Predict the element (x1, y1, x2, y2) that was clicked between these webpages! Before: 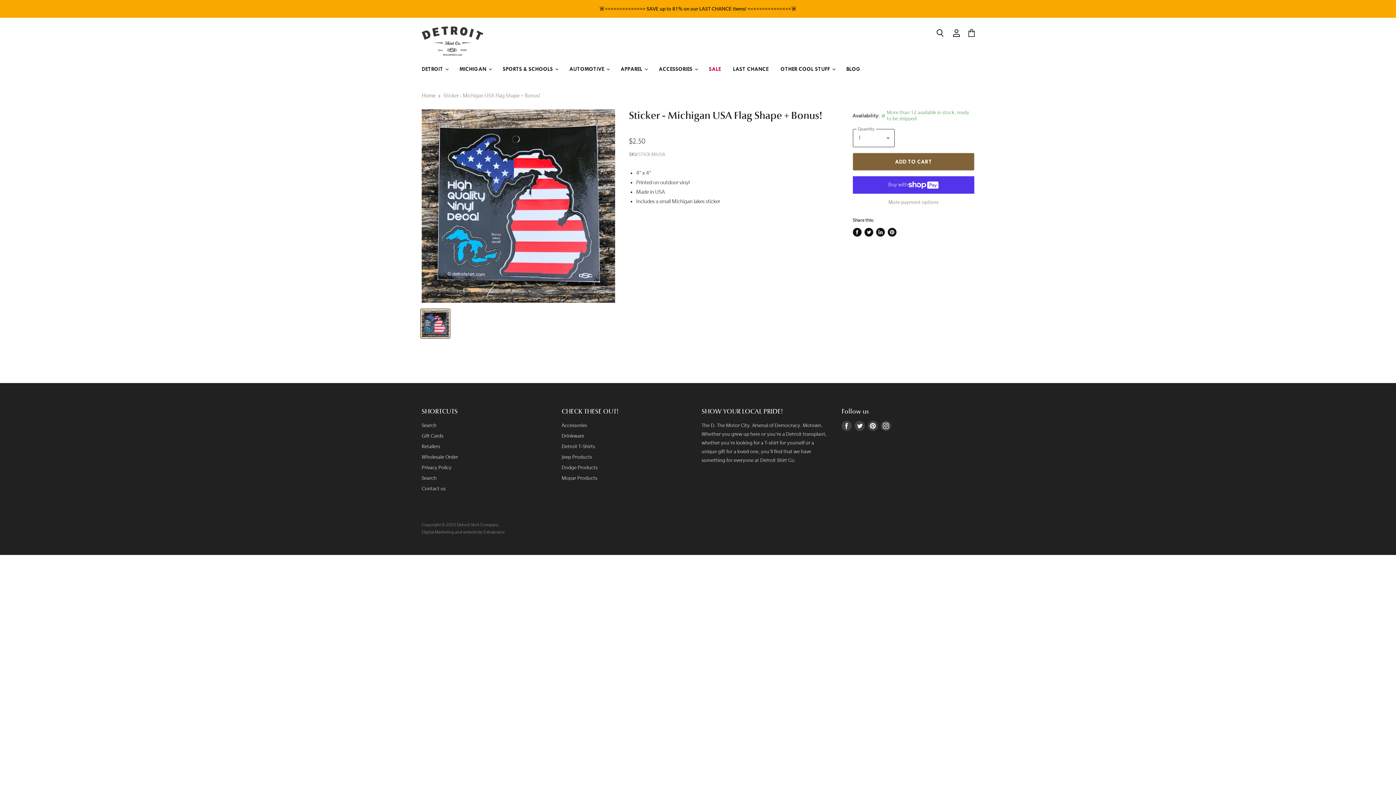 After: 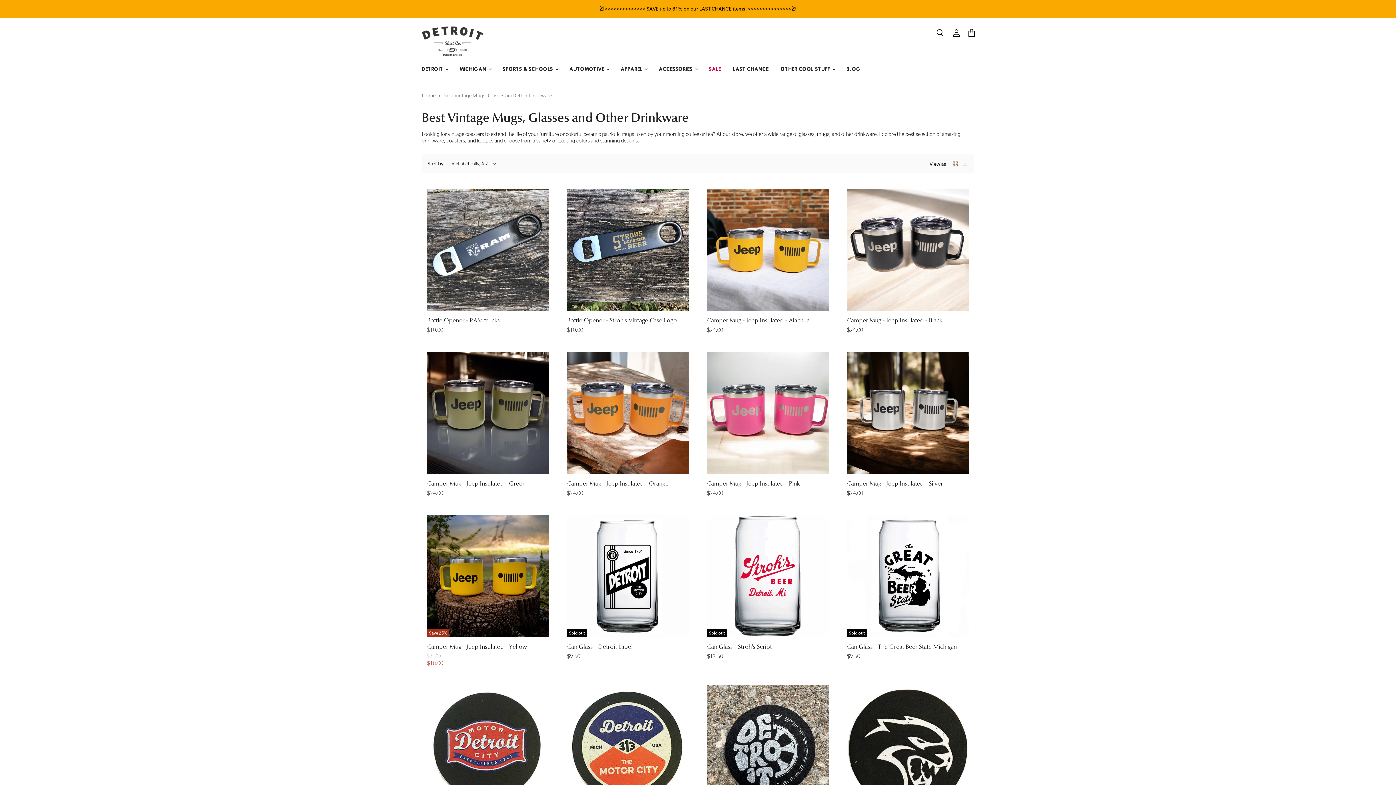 Action: bbox: (561, 433, 584, 438) label: Drinkware